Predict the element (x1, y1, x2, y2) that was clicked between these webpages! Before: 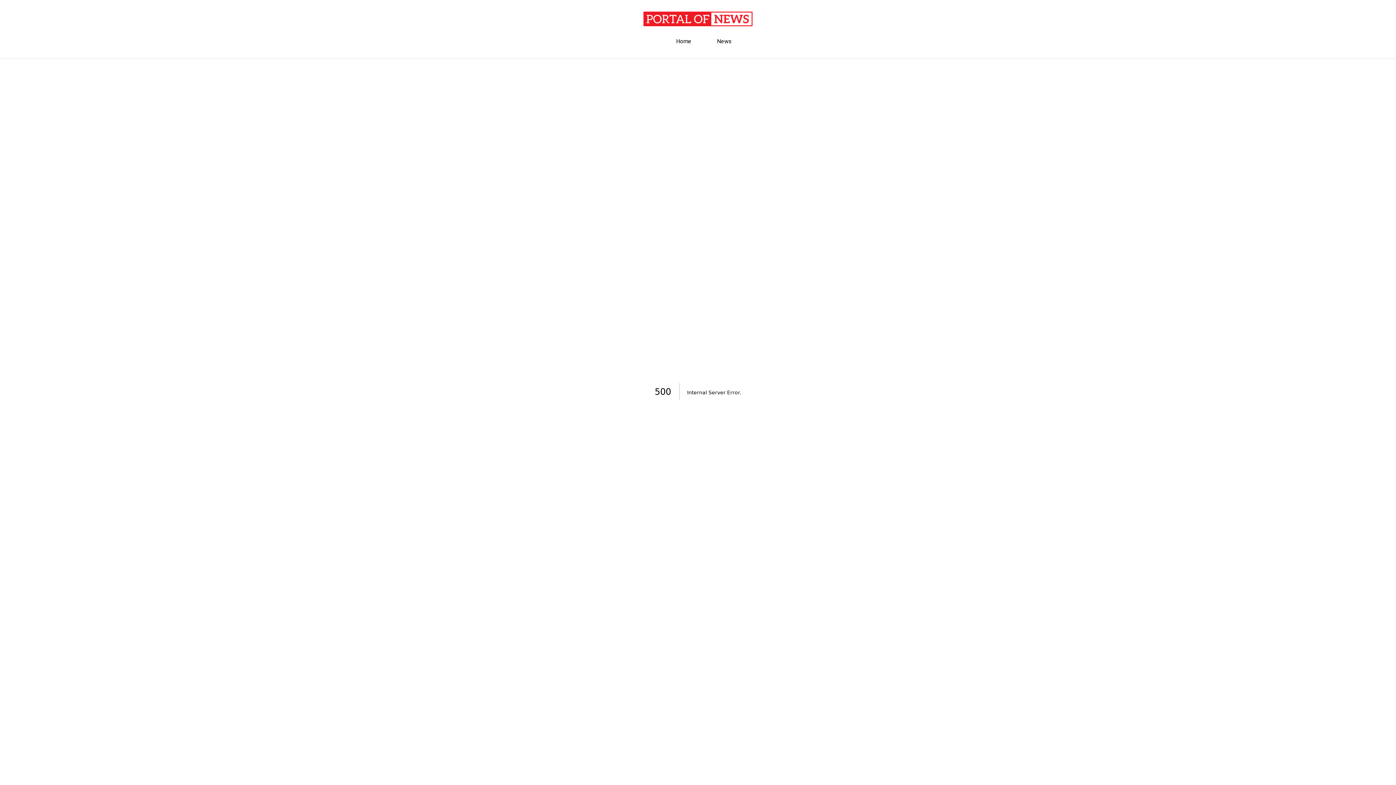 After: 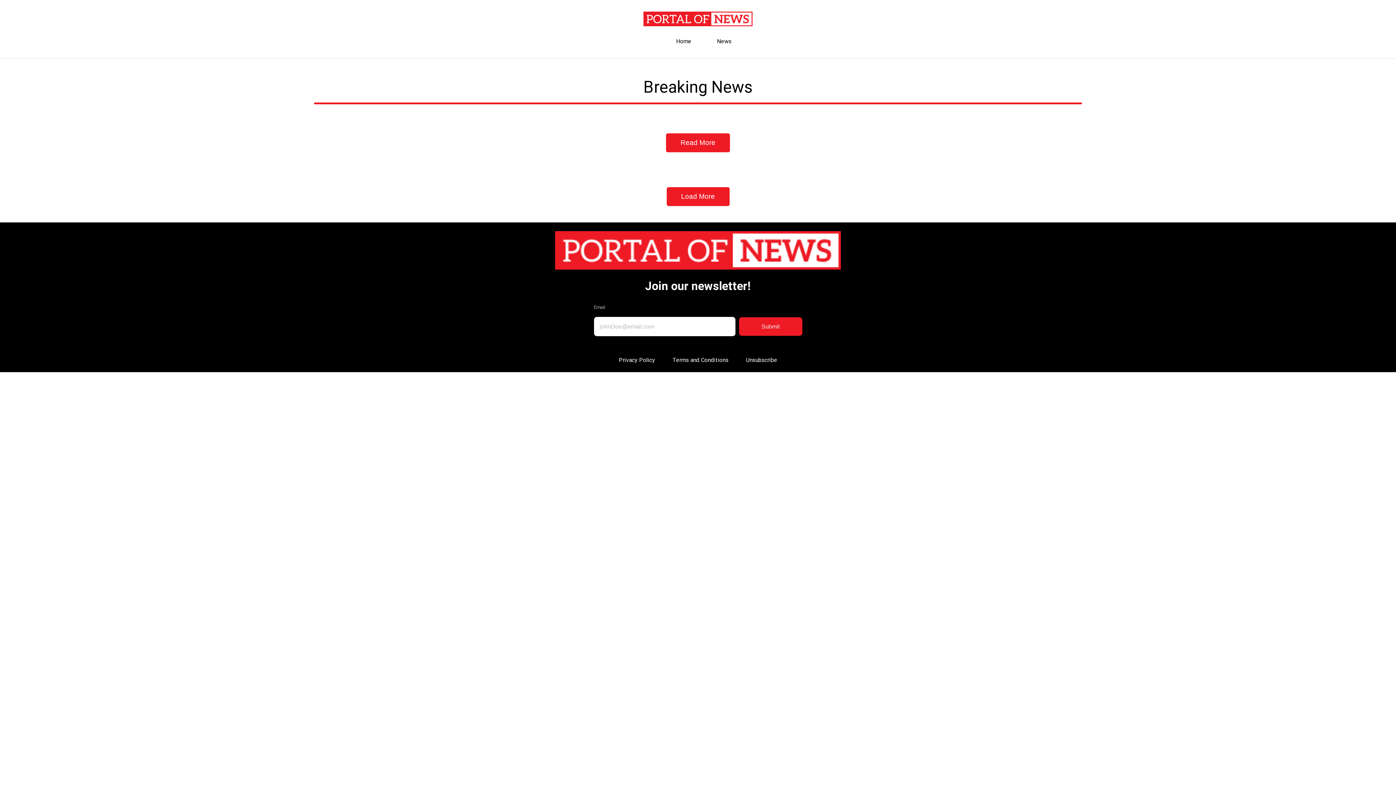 Action: label: Home bbox: (676, 37, 691, 44)